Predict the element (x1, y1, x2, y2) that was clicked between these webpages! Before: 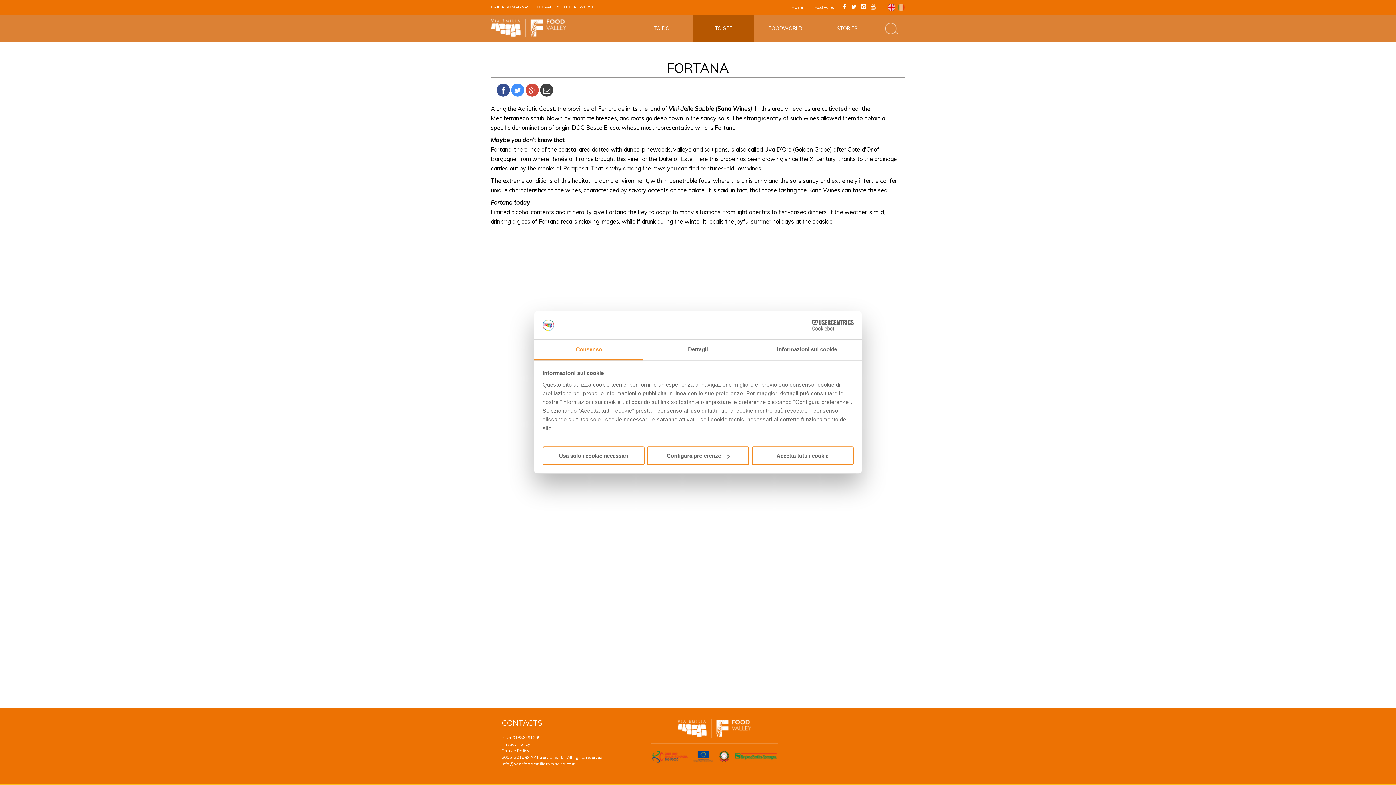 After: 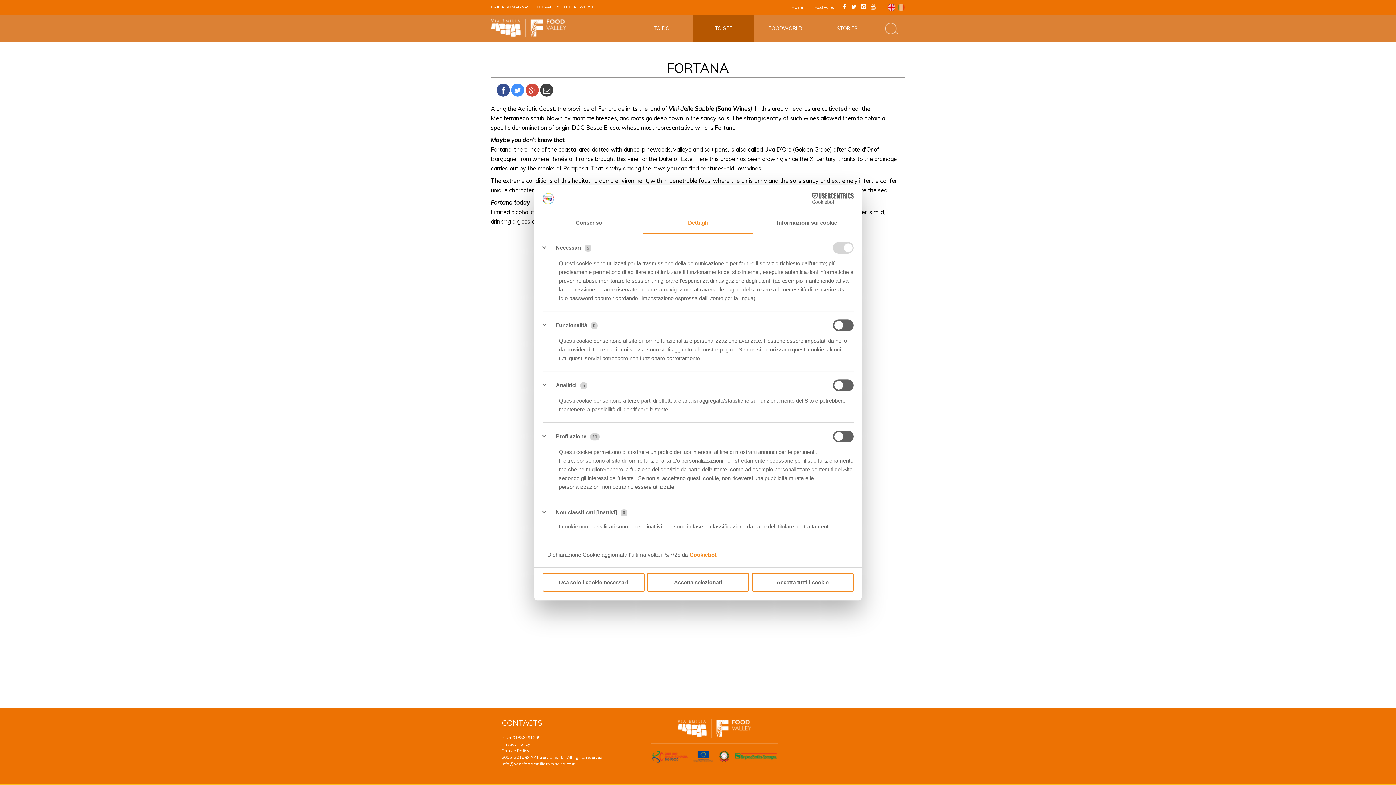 Action: label: Configura preferenze bbox: (647, 446, 749, 465)